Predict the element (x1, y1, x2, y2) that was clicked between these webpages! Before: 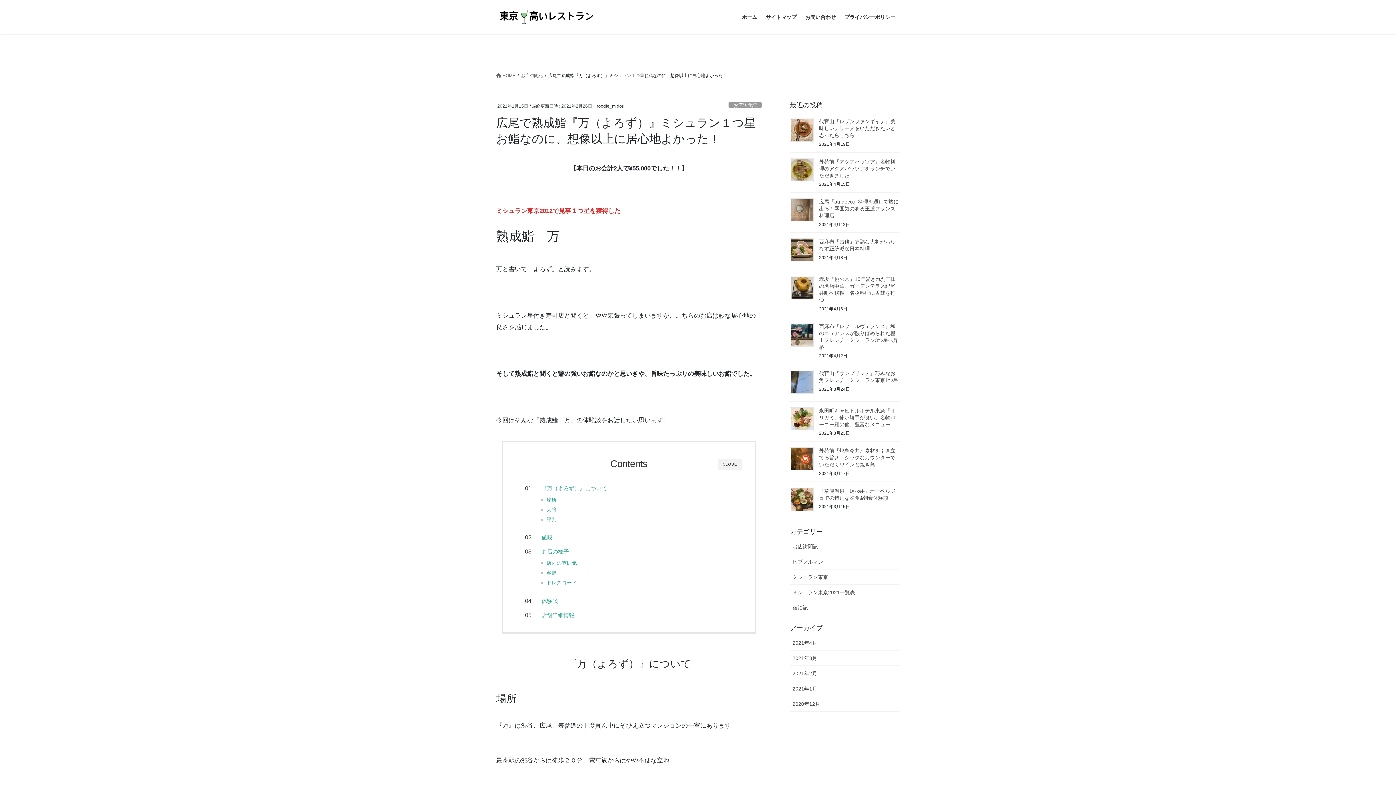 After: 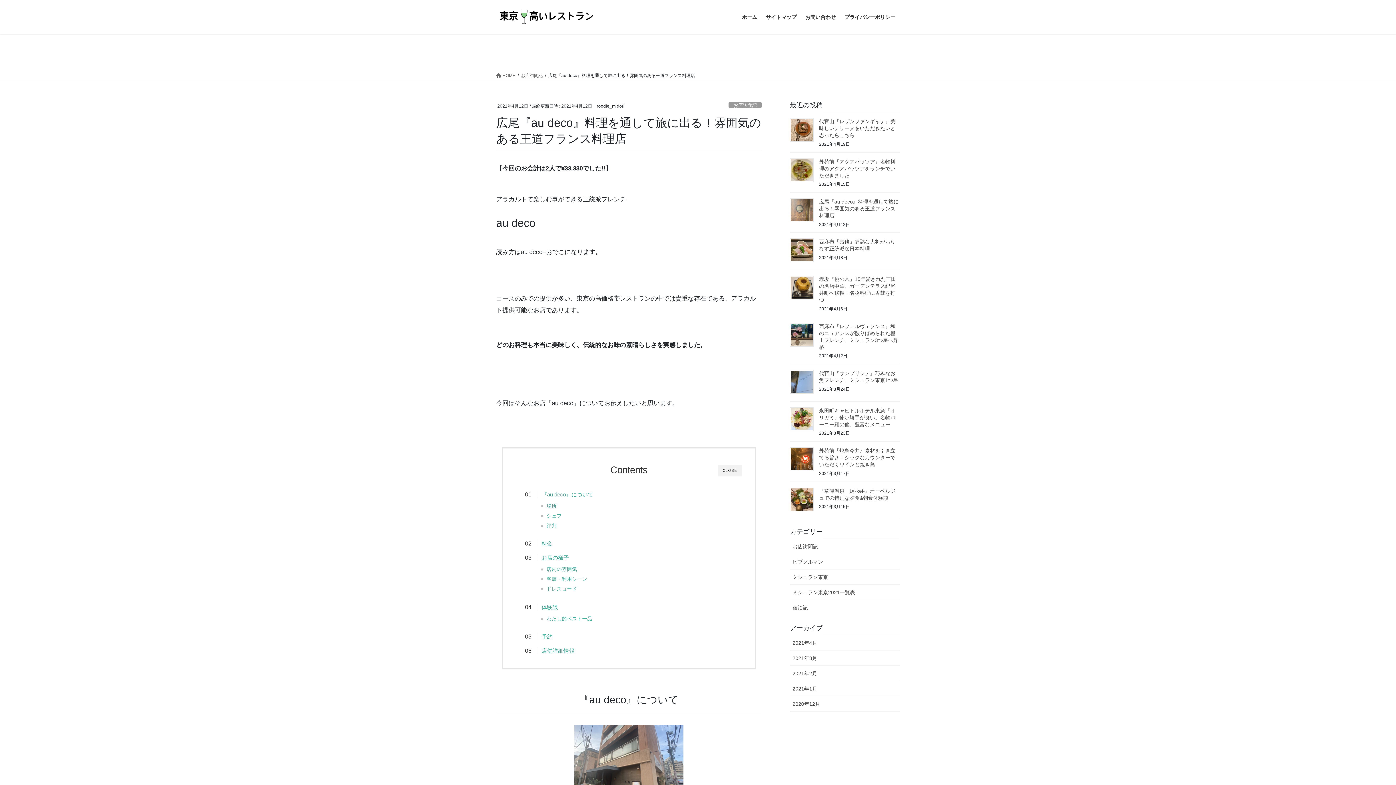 Action: bbox: (790, 198, 813, 222)